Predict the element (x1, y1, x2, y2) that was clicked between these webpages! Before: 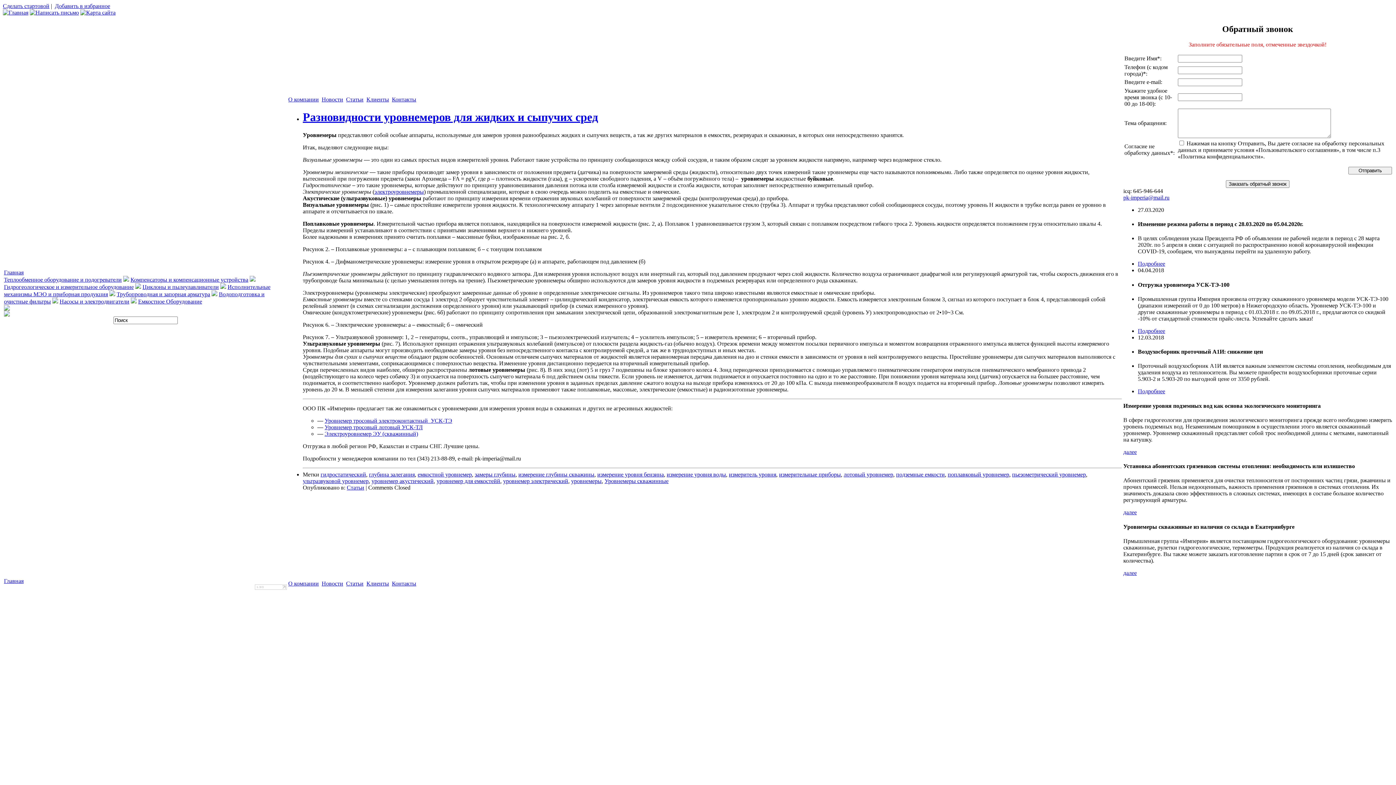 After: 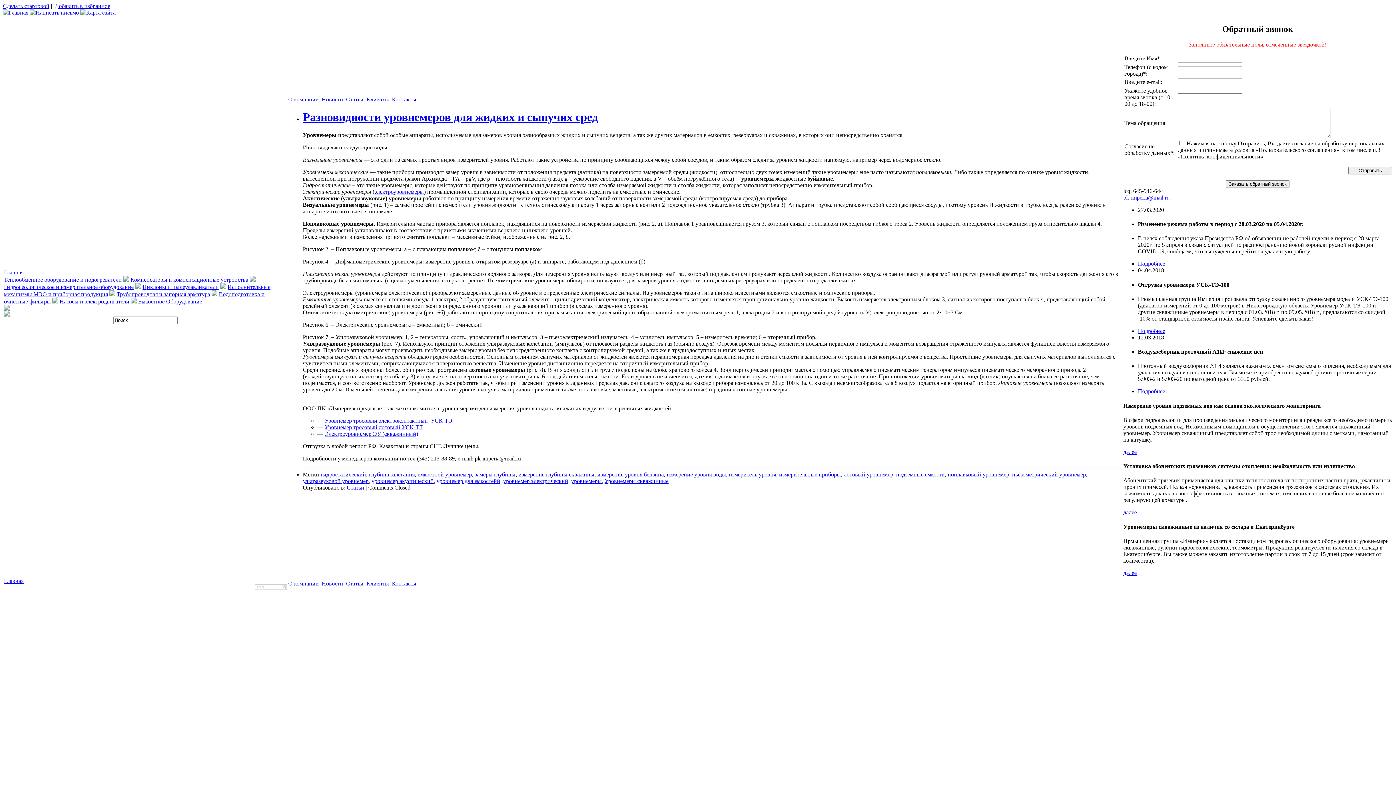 Action: label: поплавковый уровнемер bbox: (948, 471, 1009, 477)